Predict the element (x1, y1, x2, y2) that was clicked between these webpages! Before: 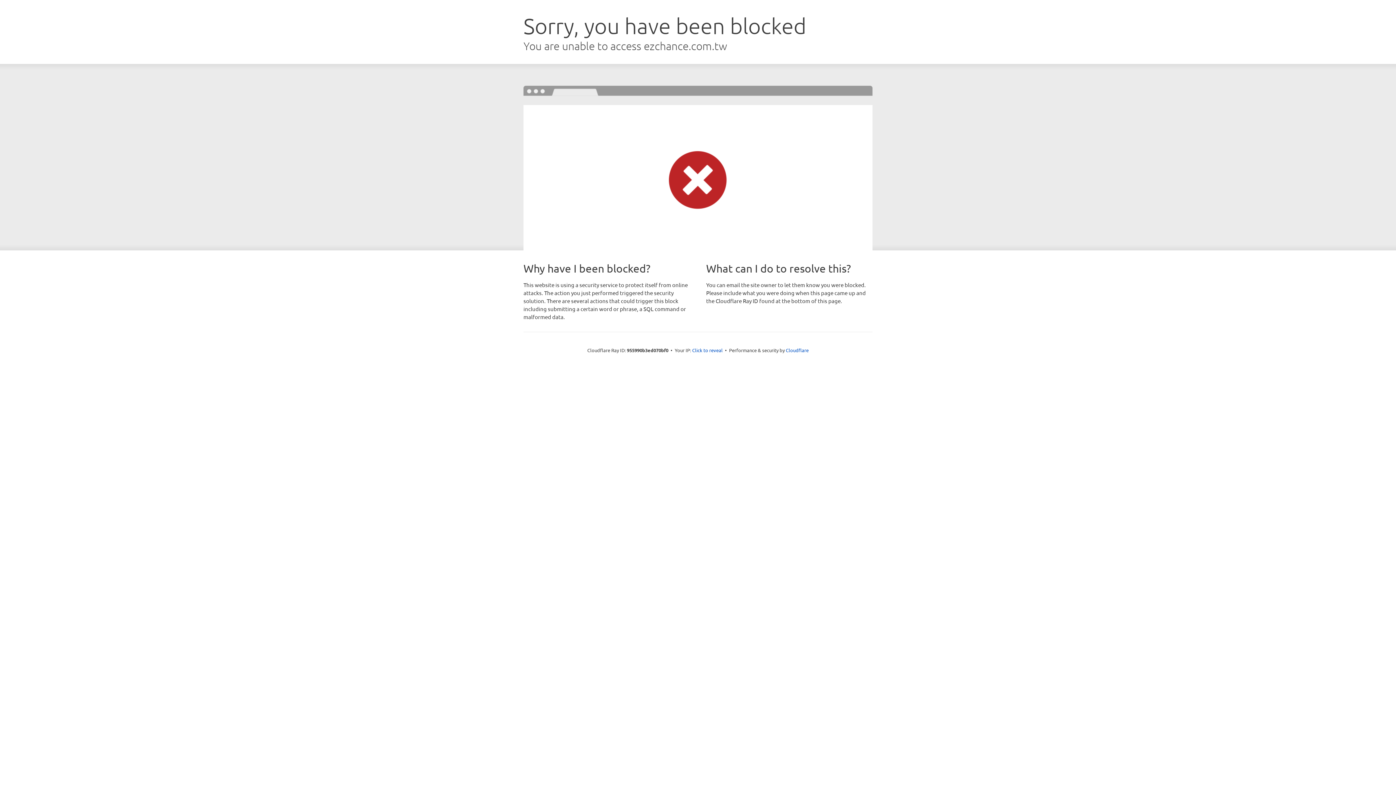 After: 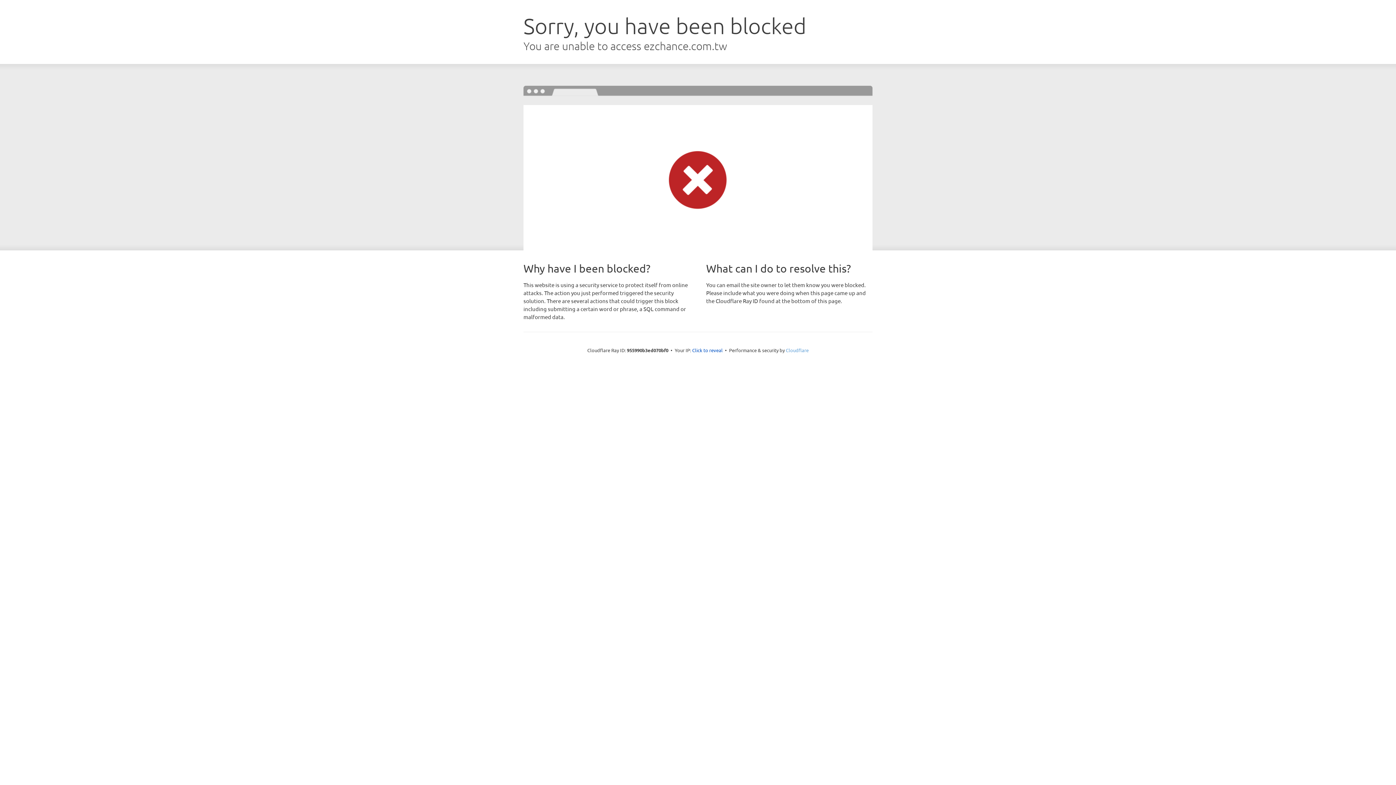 Action: label: Cloudflare bbox: (786, 347, 808, 353)